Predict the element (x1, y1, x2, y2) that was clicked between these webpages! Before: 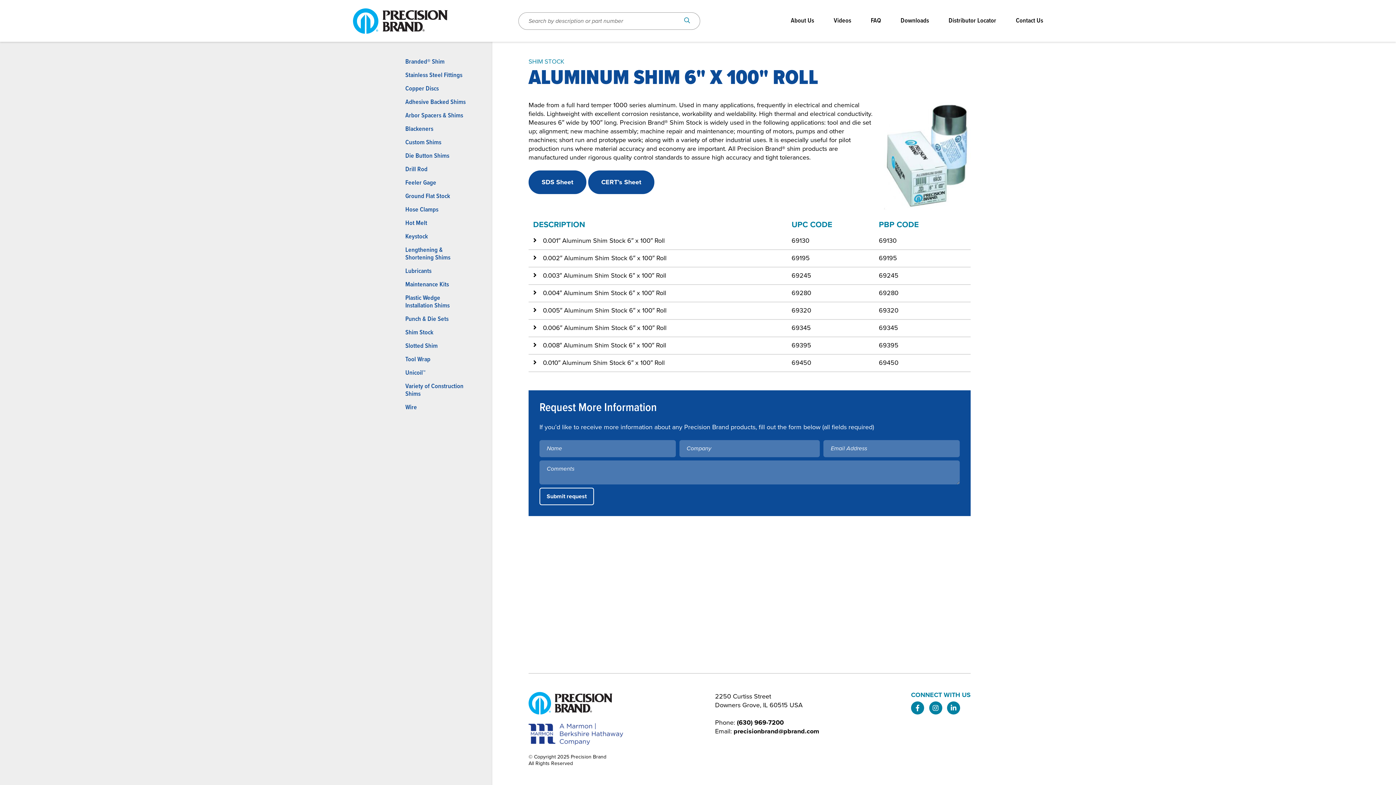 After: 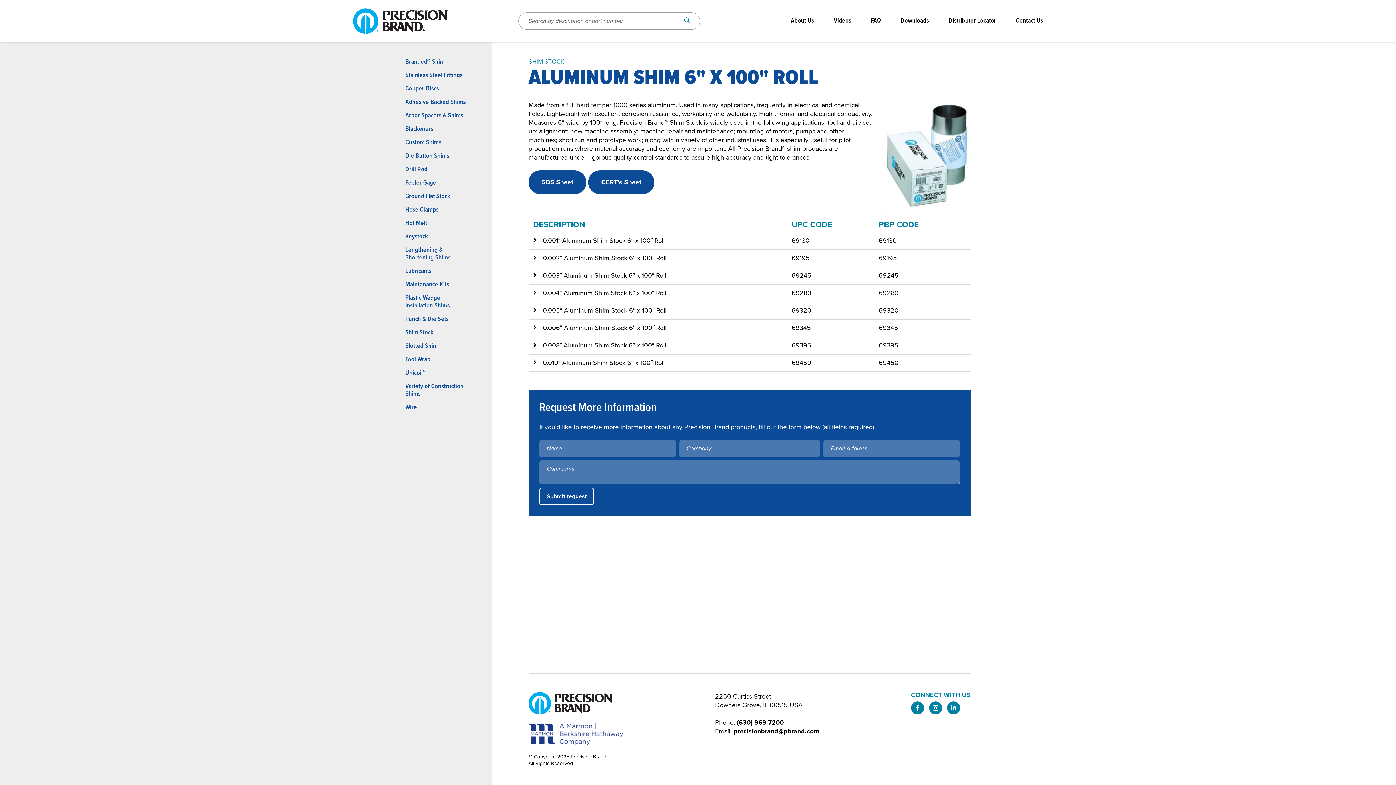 Action: bbox: (588, 170, 654, 194) label: CERT’s Sheet